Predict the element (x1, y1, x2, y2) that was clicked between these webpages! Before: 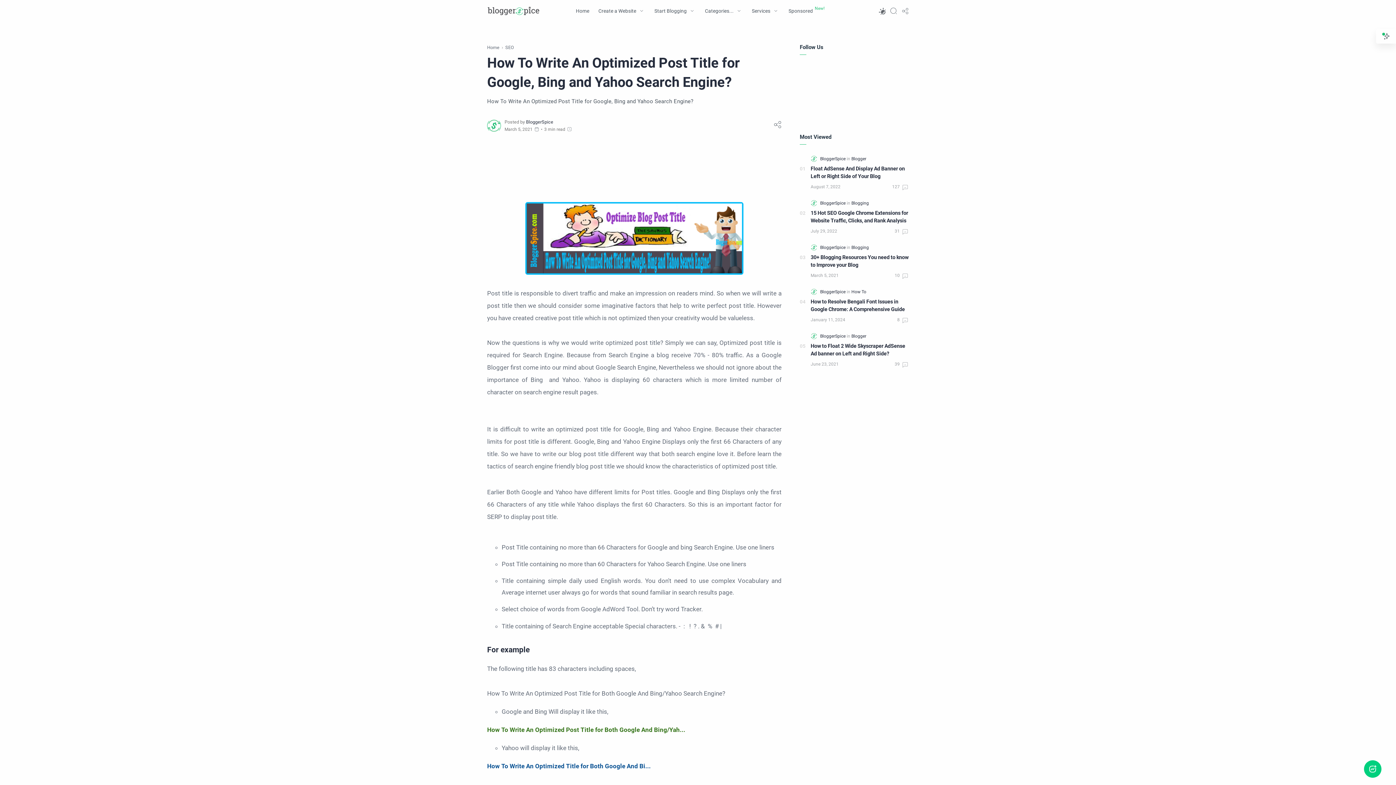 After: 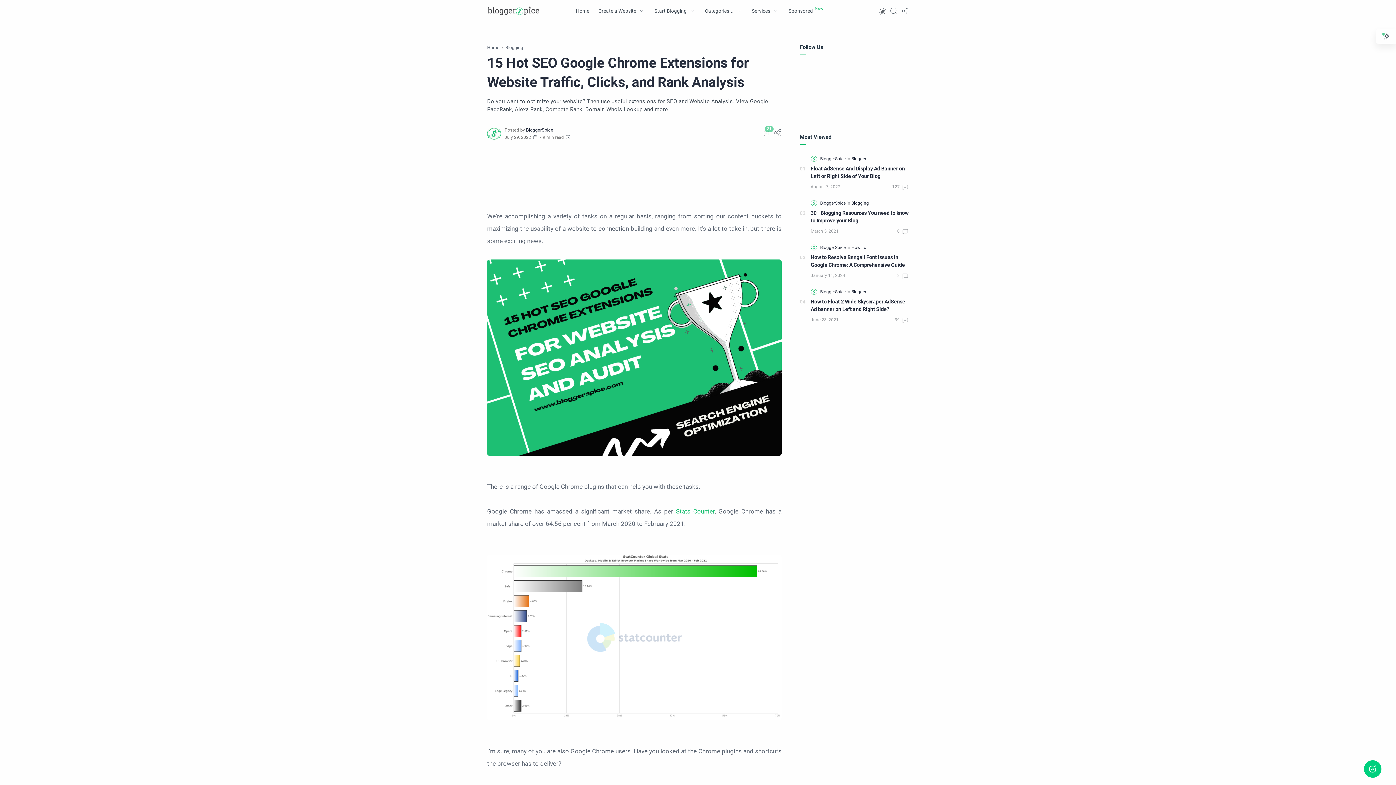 Action: bbox: (810, 209, 909, 224) label: 15 Hot SEO Google Chrome Extensions for Website Traffic, Clicks, and Rank Analysis